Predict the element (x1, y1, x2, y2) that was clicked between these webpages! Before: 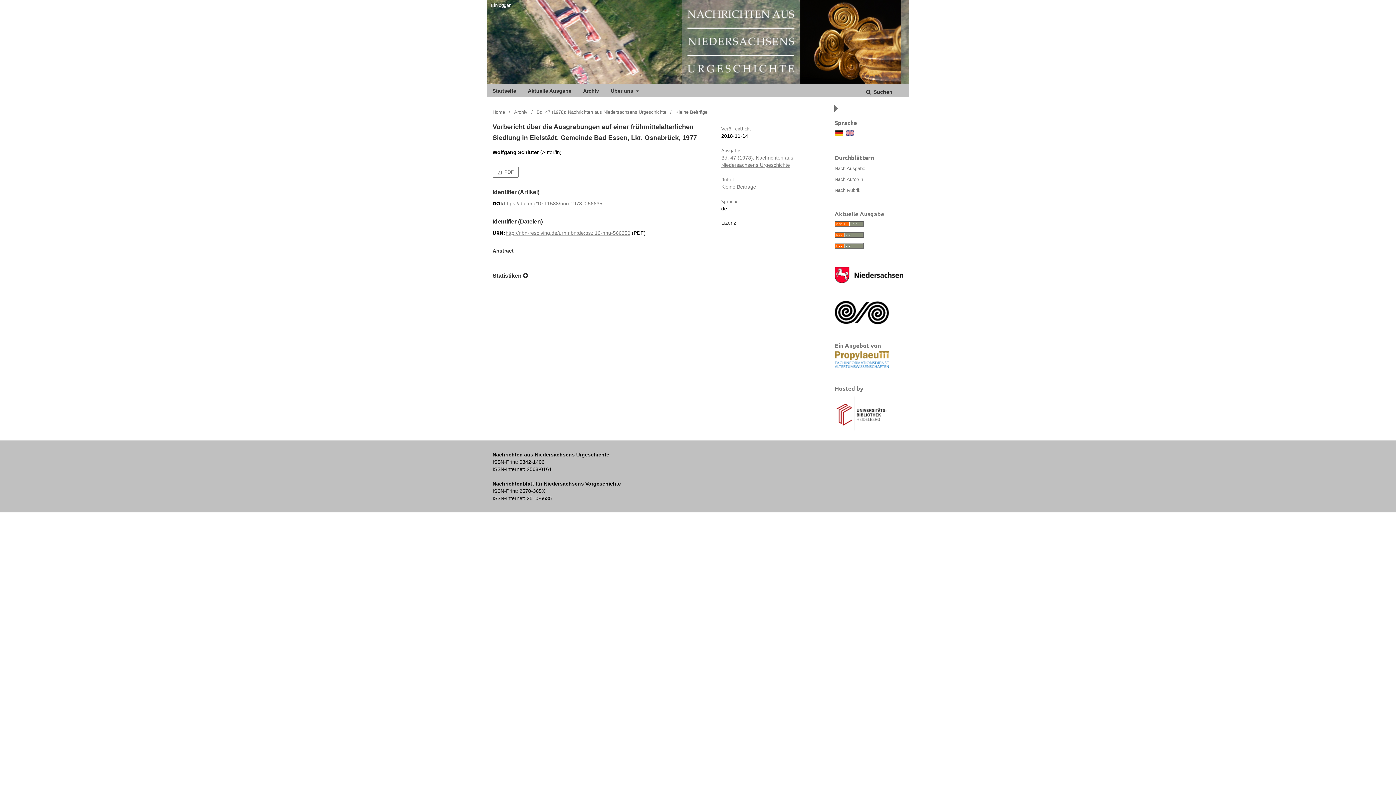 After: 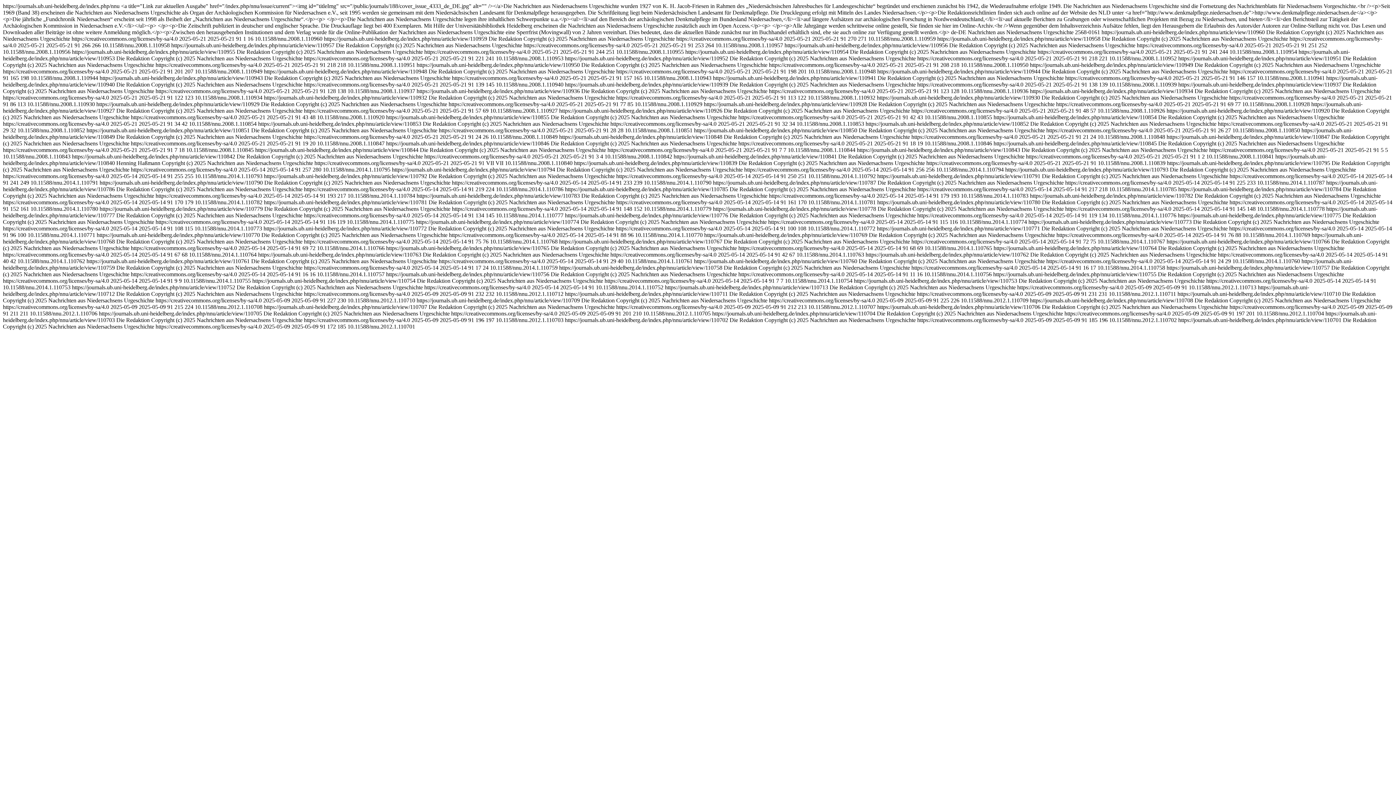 Action: bbox: (834, 244, 864, 249)